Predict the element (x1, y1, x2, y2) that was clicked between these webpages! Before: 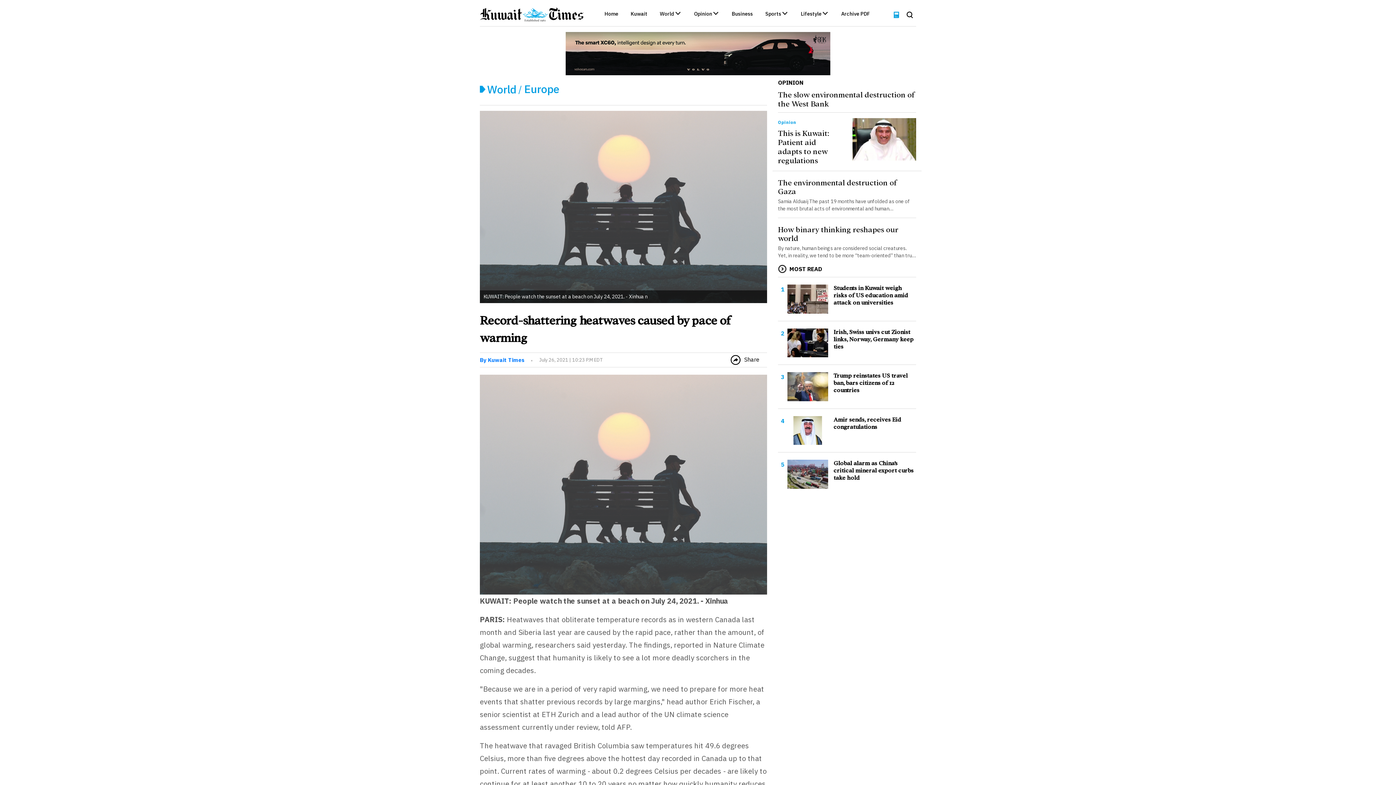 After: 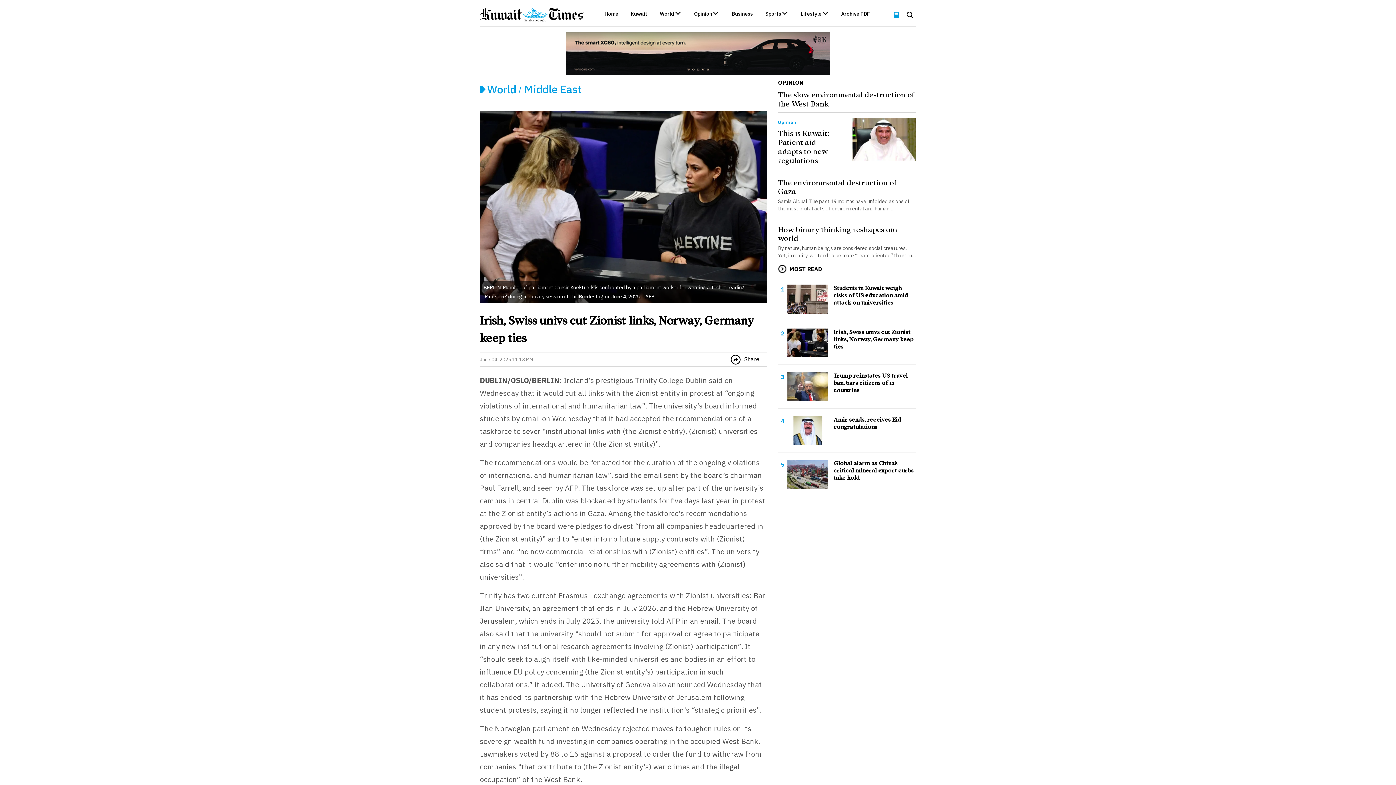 Action: label: Irish, Swiss univs cut Zionist links, Norway, Germany keep ties bbox: (828, 328, 916, 350)